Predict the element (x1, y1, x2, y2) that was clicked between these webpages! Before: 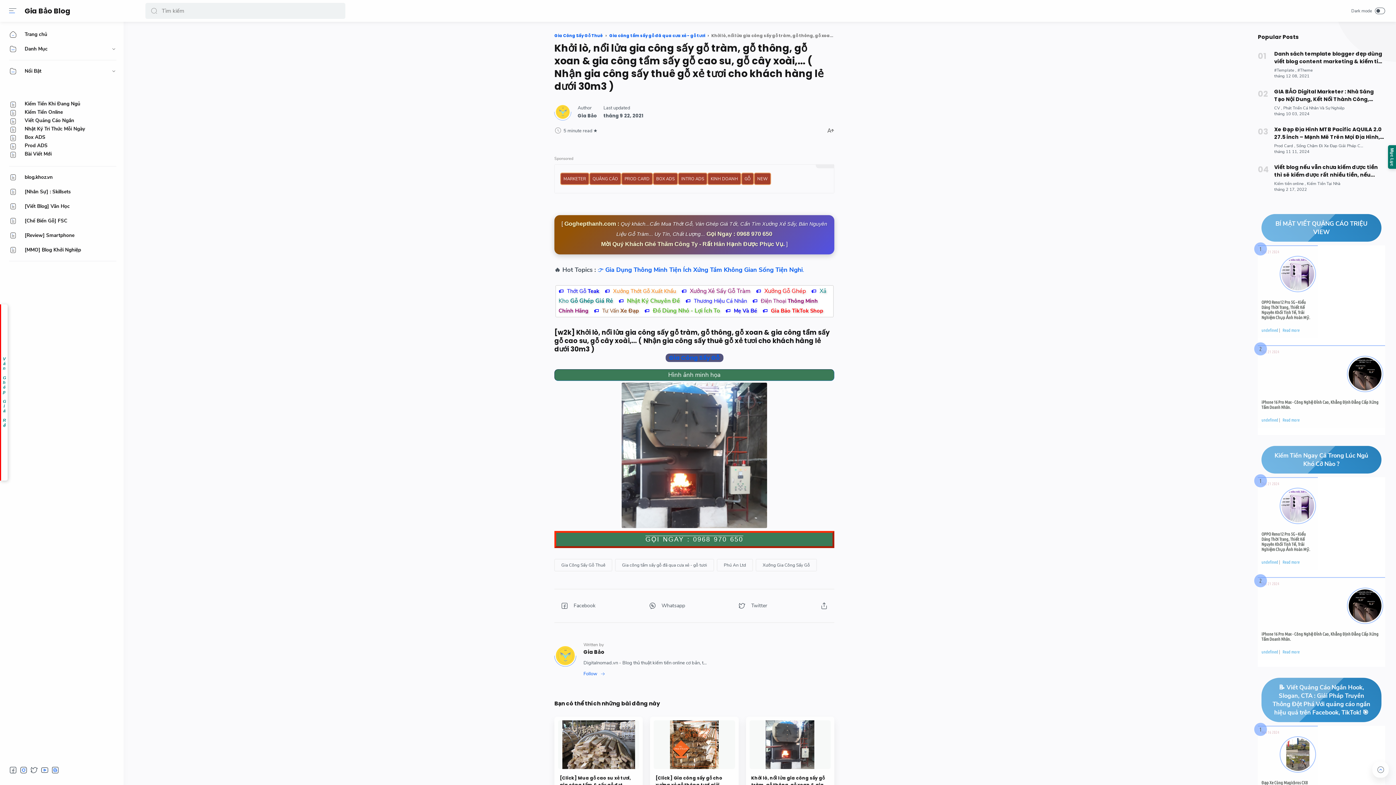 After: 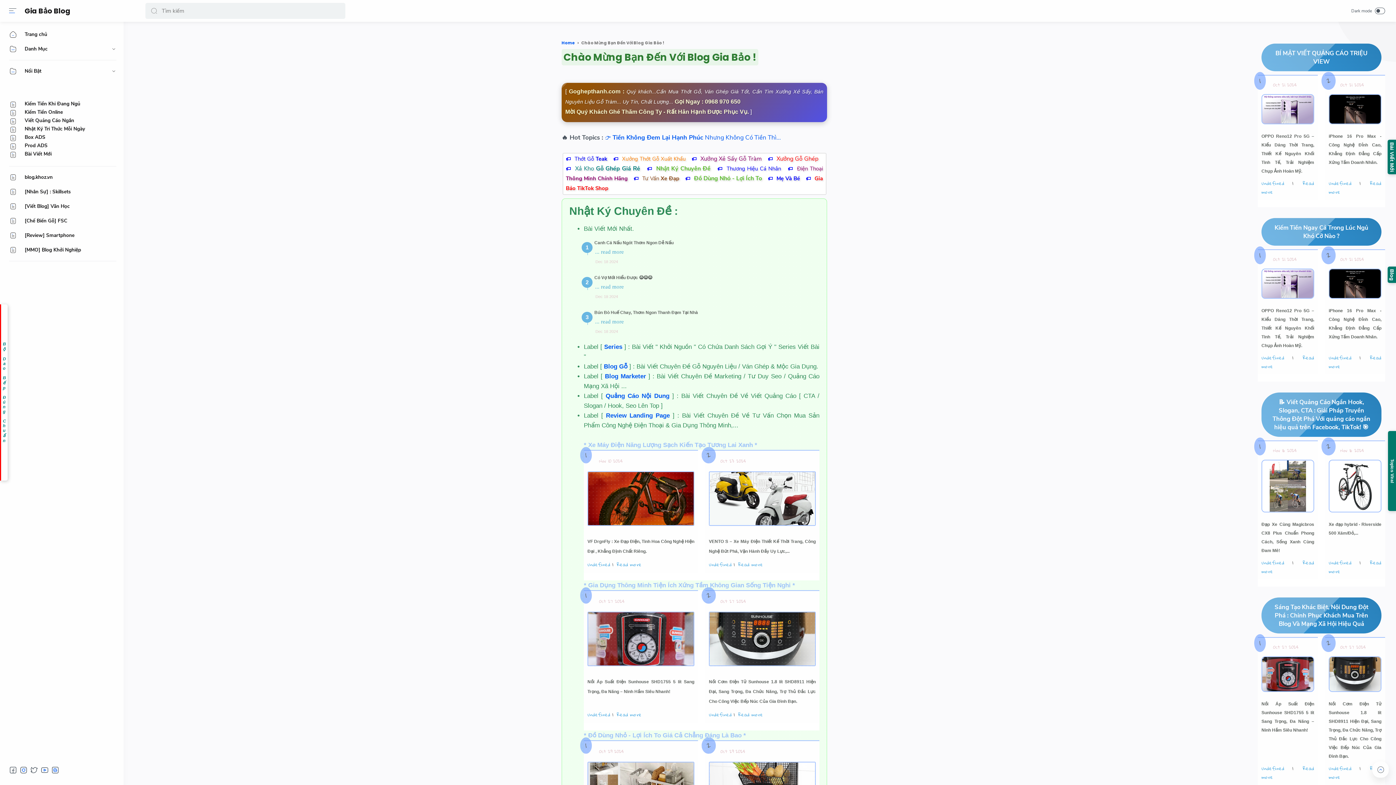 Action: bbox: (9, 30, 116, 38) label: Trang chủ